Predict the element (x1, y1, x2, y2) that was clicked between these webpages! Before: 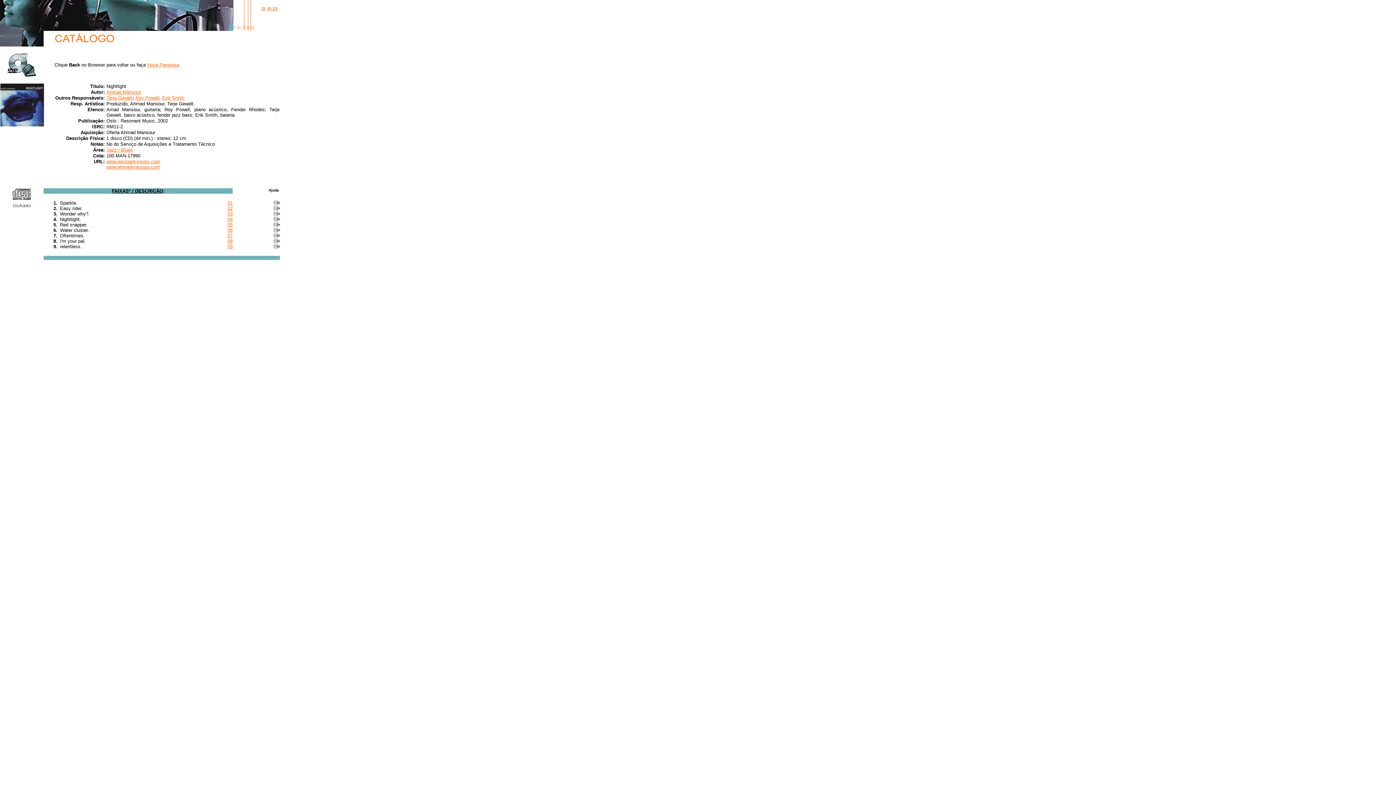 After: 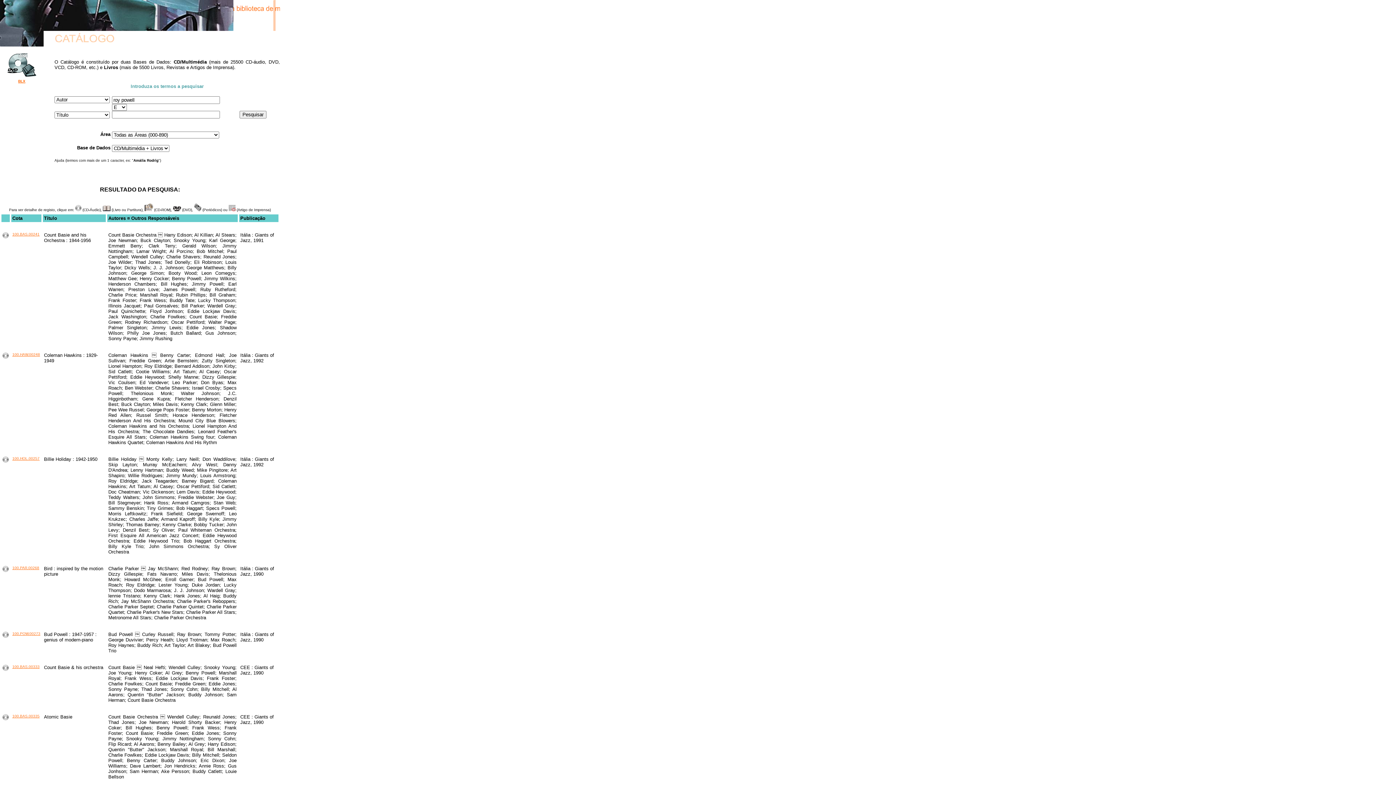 Action: bbox: (135, 95, 159, 100) label: Roy Powell